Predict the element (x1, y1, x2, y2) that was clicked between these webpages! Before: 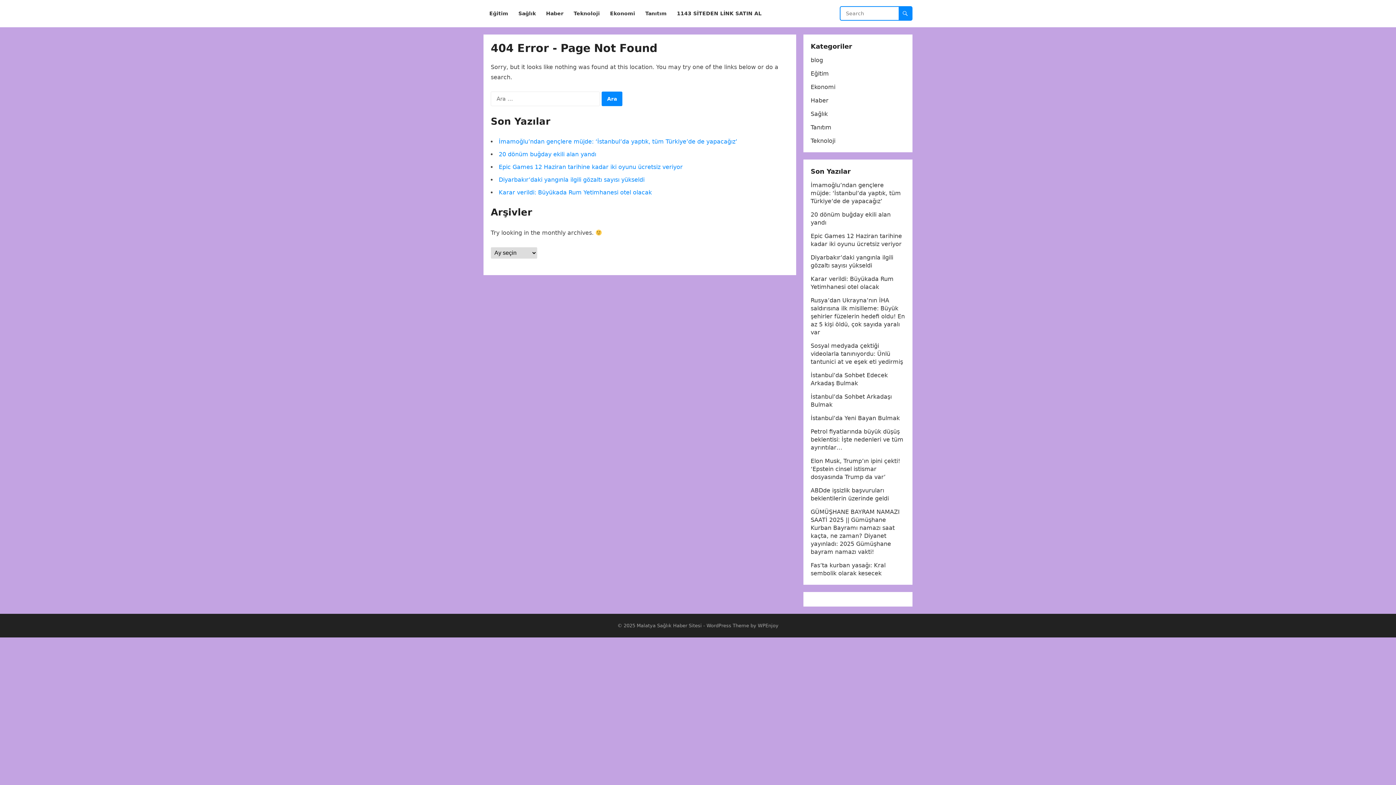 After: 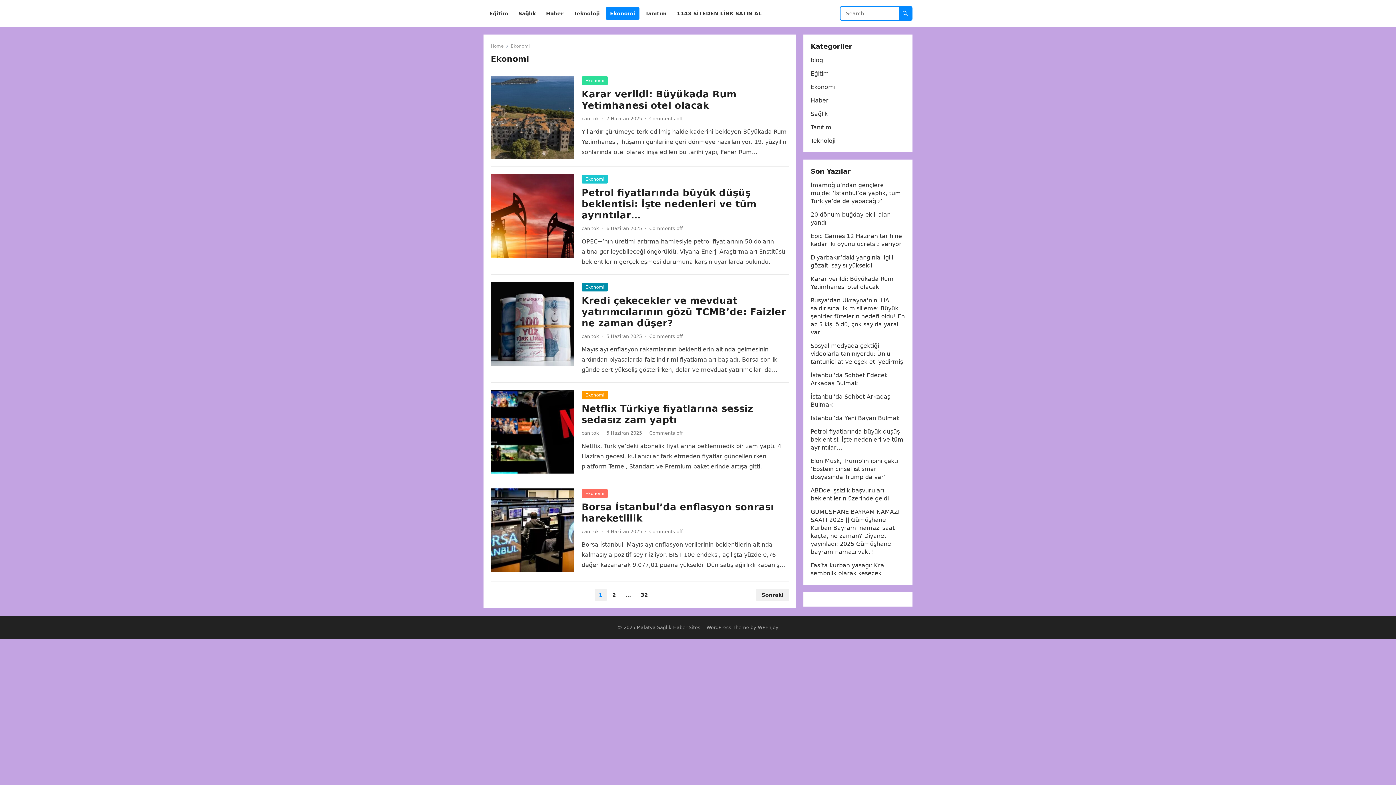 Action: label: Ekonomi bbox: (810, 83, 835, 90)